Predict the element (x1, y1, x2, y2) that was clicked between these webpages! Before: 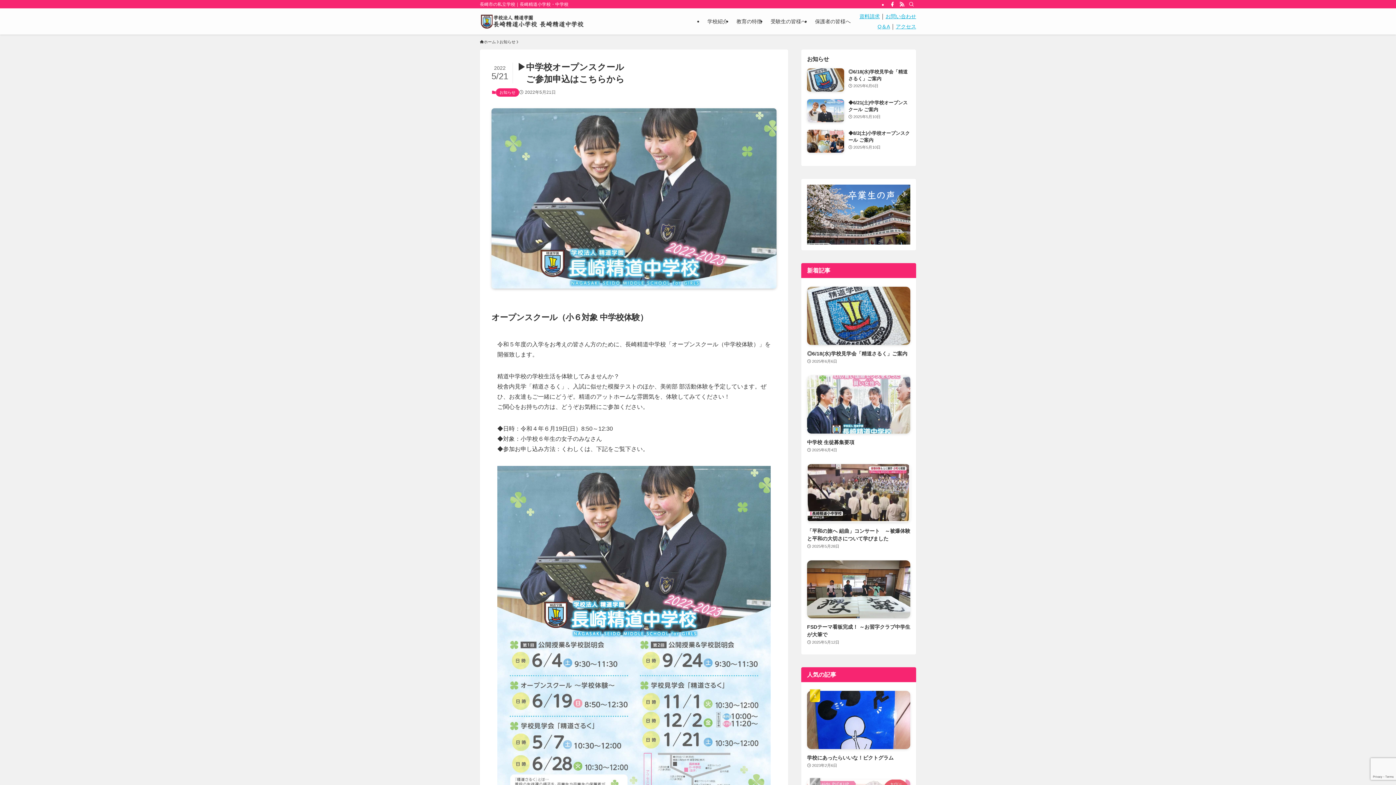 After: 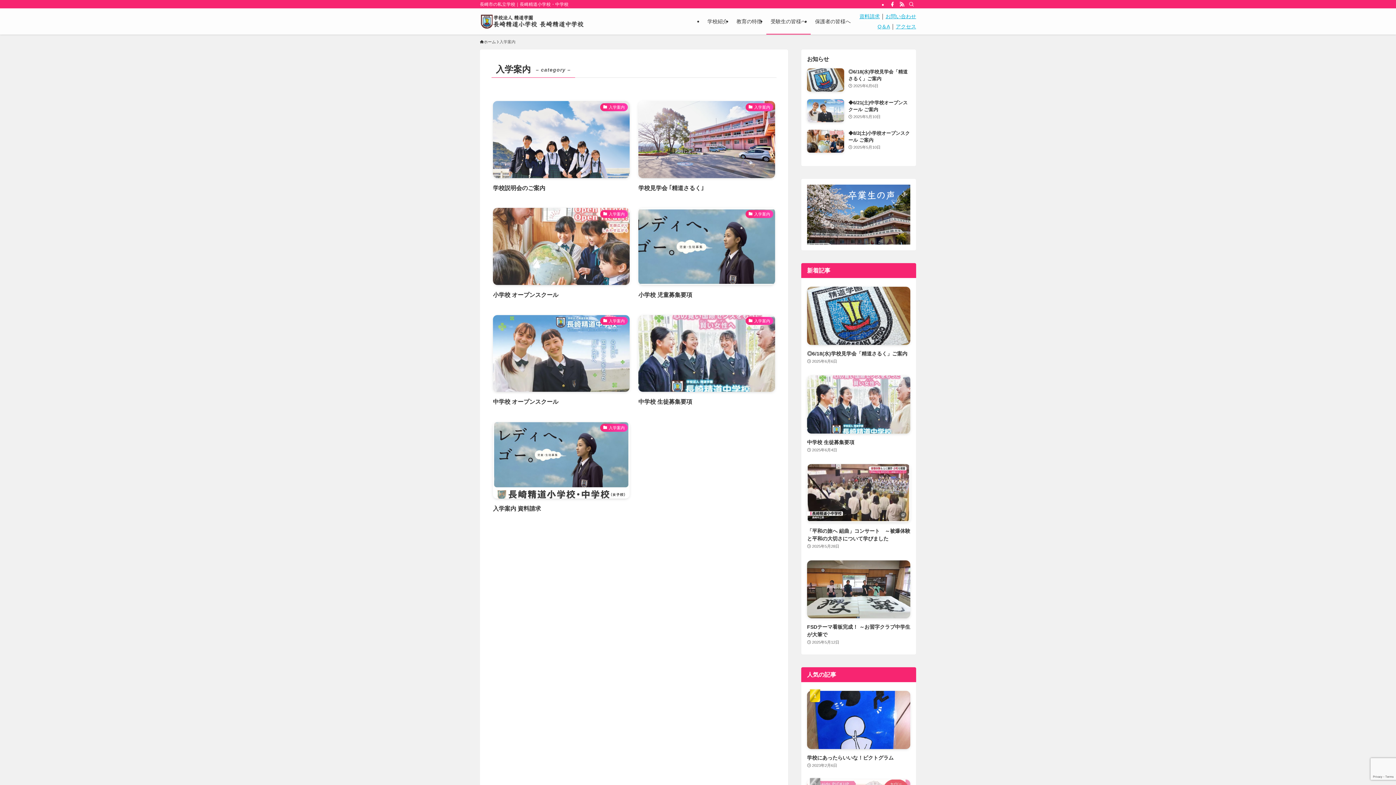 Action: label: 受験生の皆様へ bbox: (766, 8, 810, 34)